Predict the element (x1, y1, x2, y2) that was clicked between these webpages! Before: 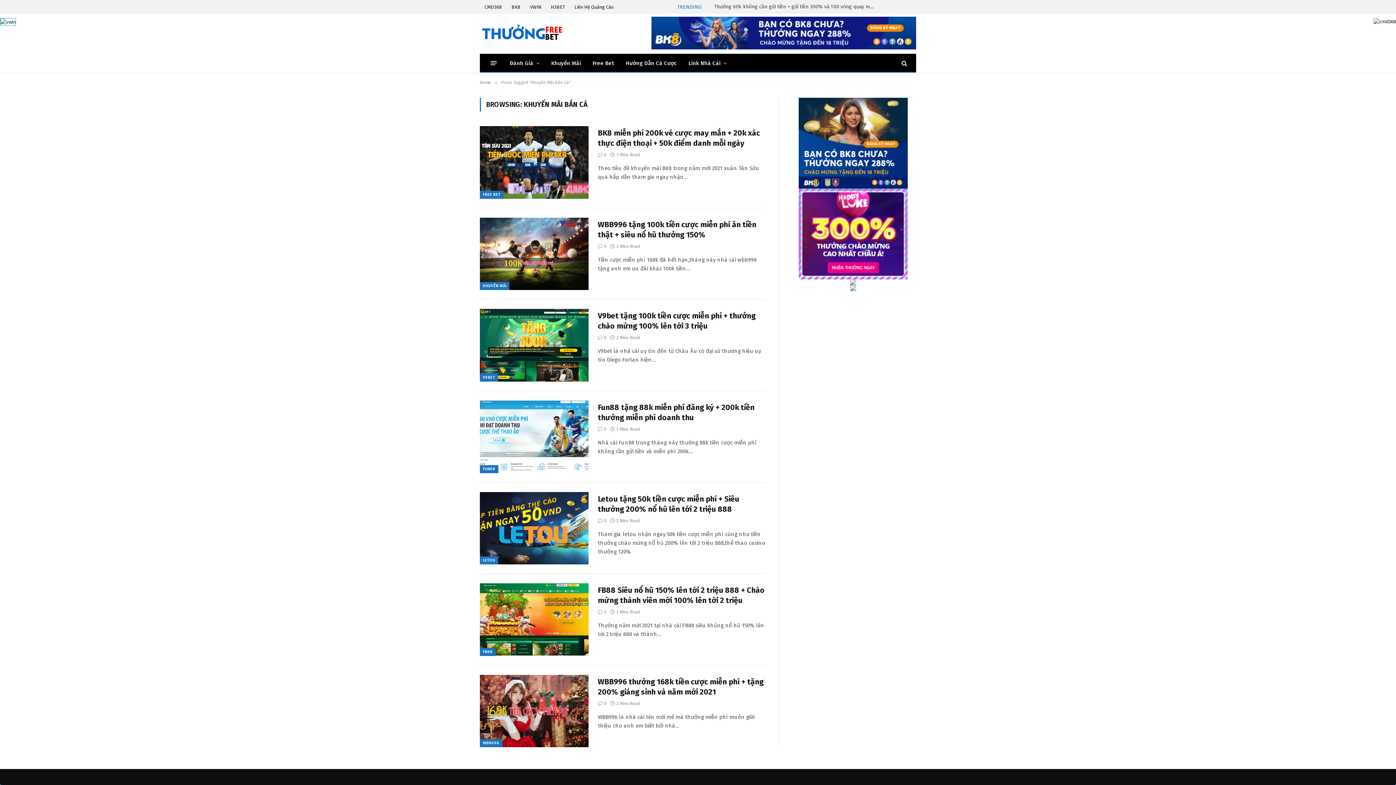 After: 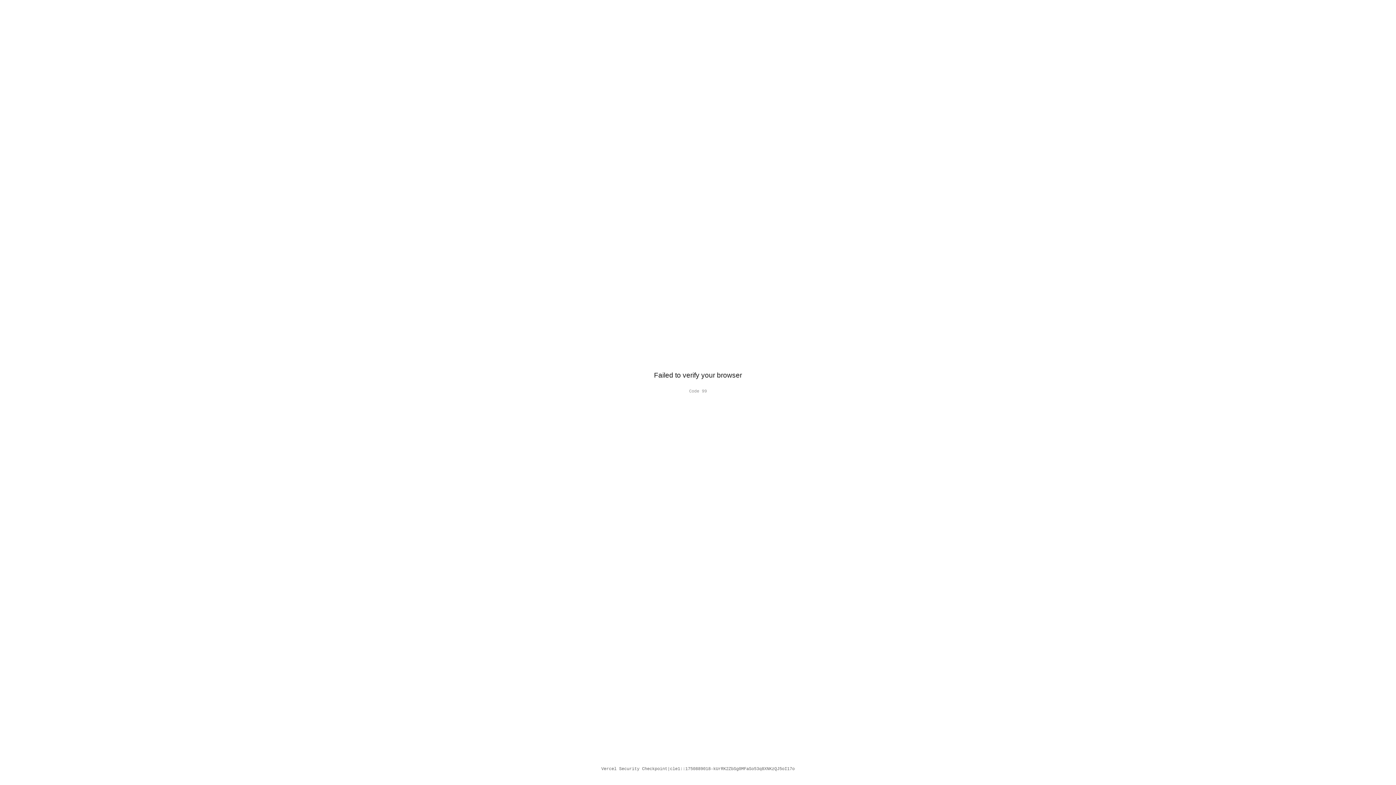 Action: label: FUN88 bbox: (480, 465, 498, 473)